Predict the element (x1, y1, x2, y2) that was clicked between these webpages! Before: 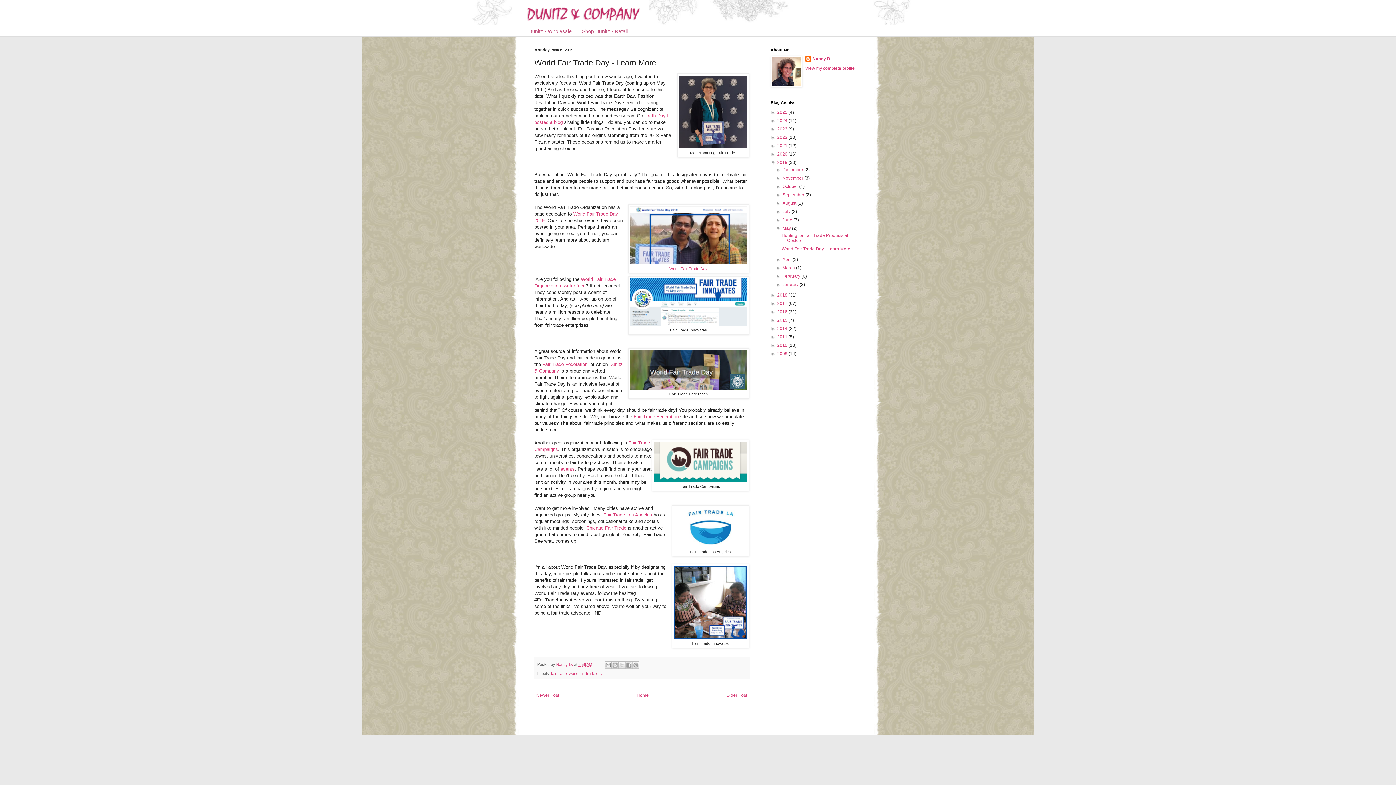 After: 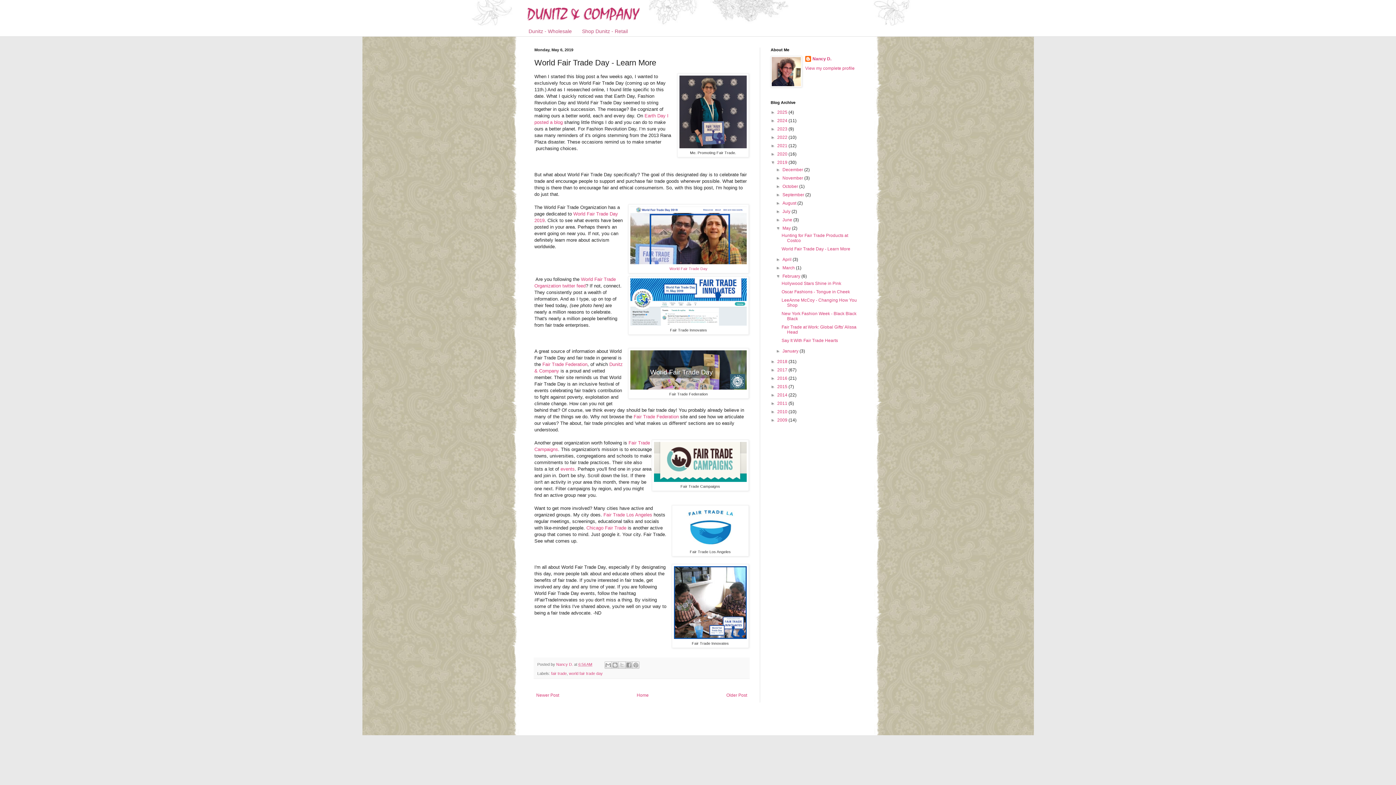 Action: bbox: (776, 273, 782, 278) label: ►  